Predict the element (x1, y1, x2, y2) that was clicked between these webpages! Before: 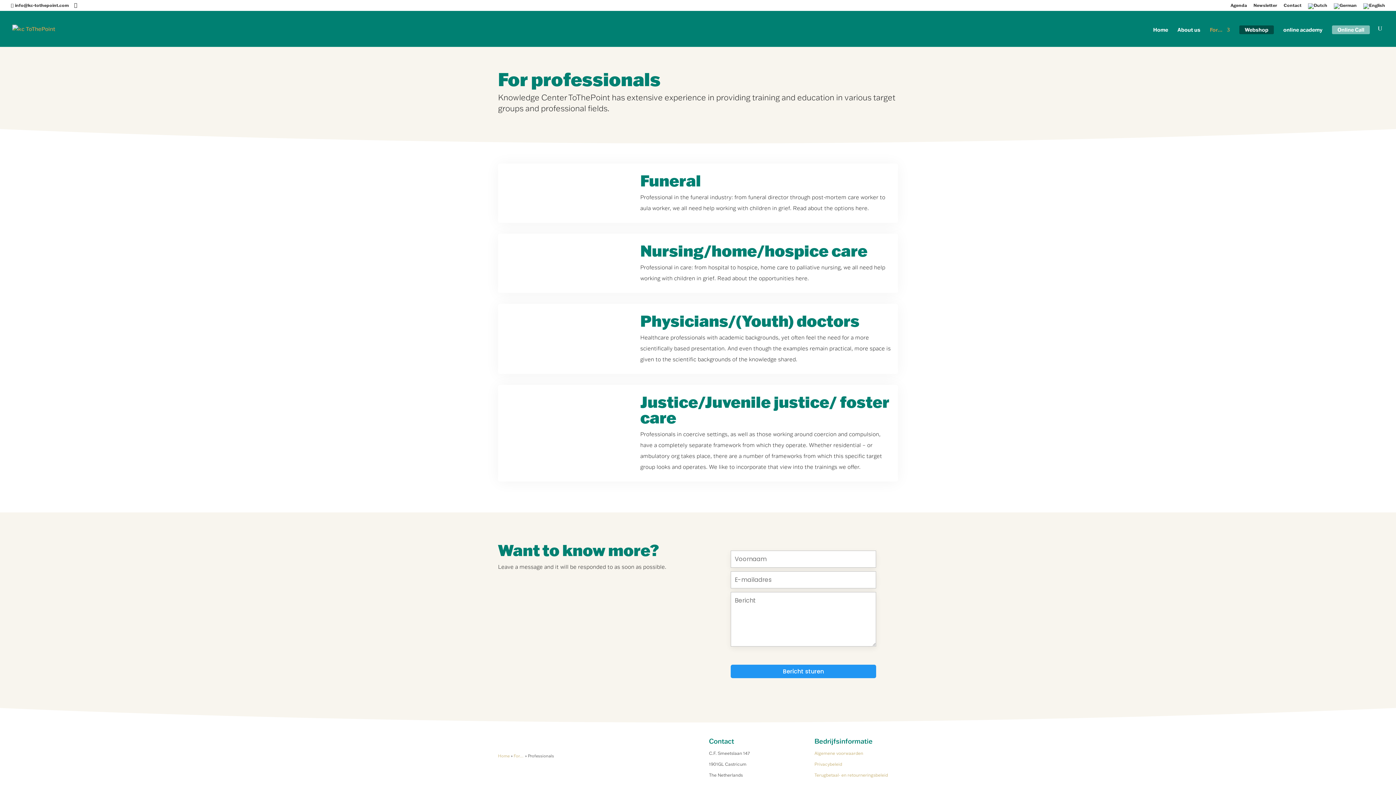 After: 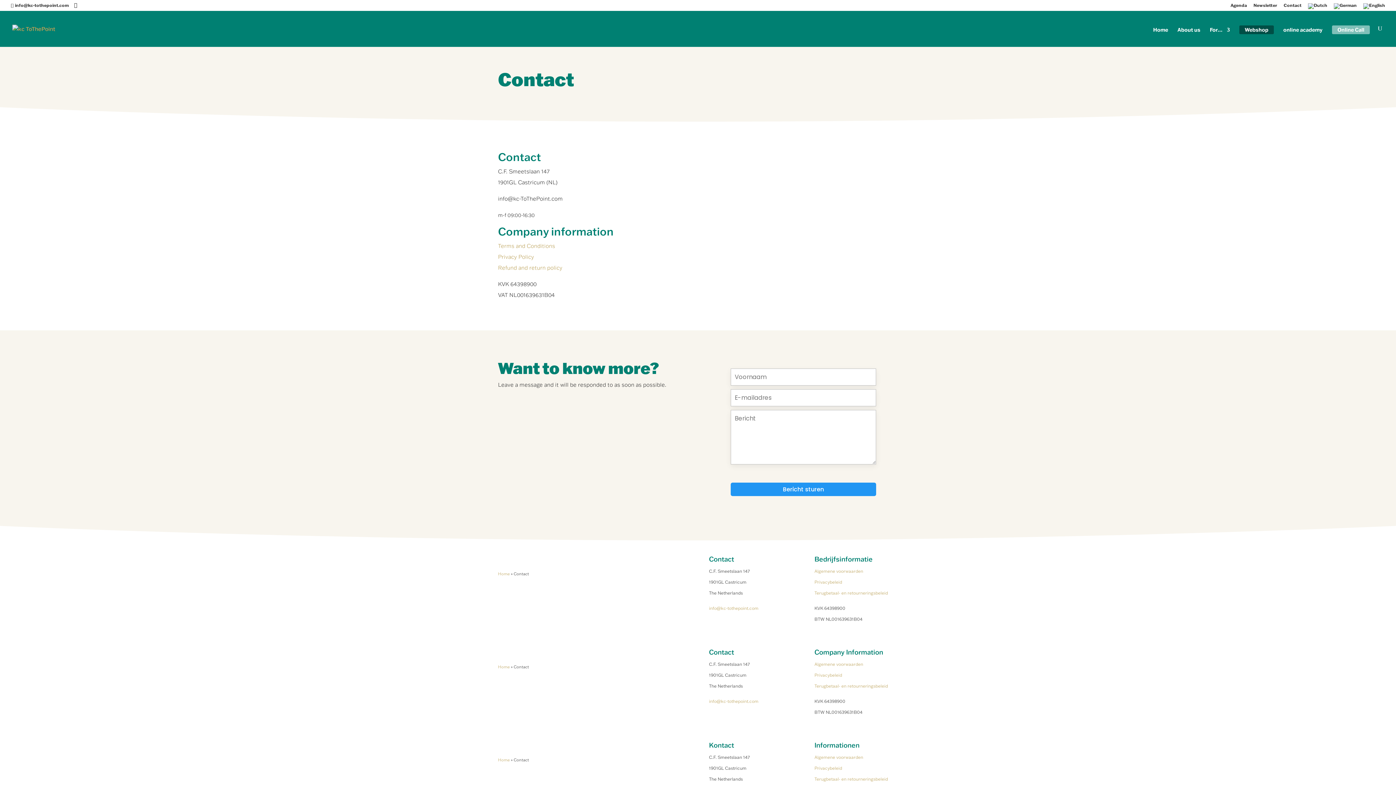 Action: label: Contact bbox: (1284, 3, 1301, 10)